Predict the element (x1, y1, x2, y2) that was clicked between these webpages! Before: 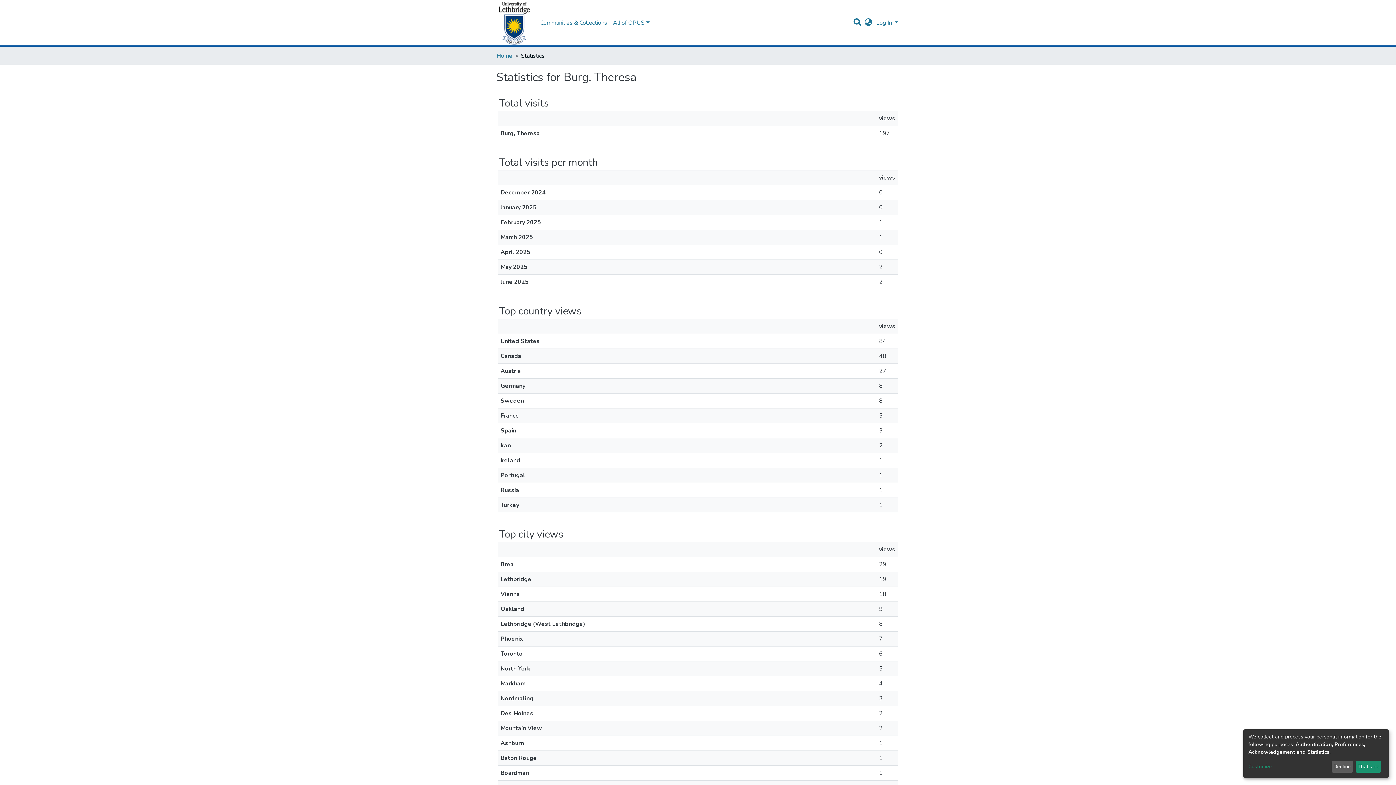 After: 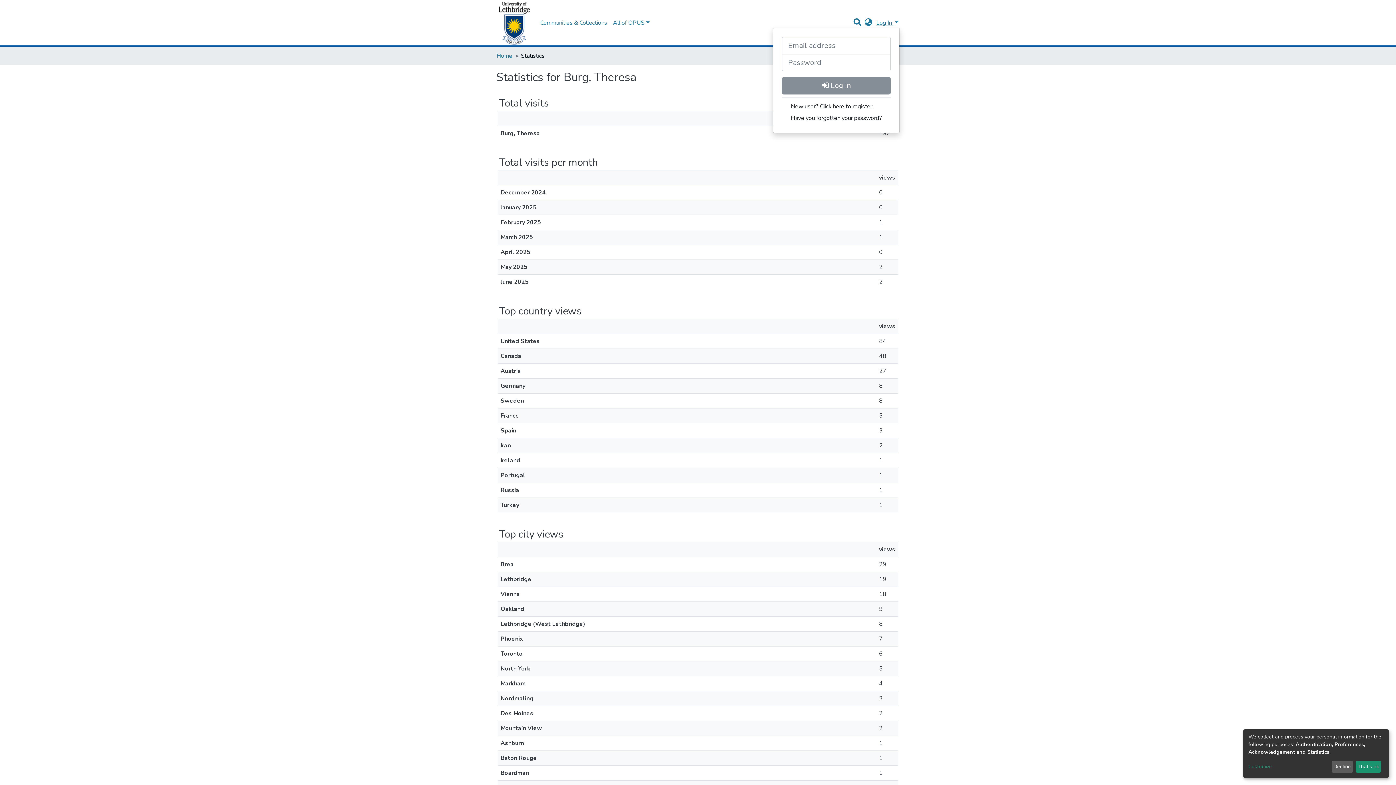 Action: label: Log In bbox: (875, 18, 900, 26)